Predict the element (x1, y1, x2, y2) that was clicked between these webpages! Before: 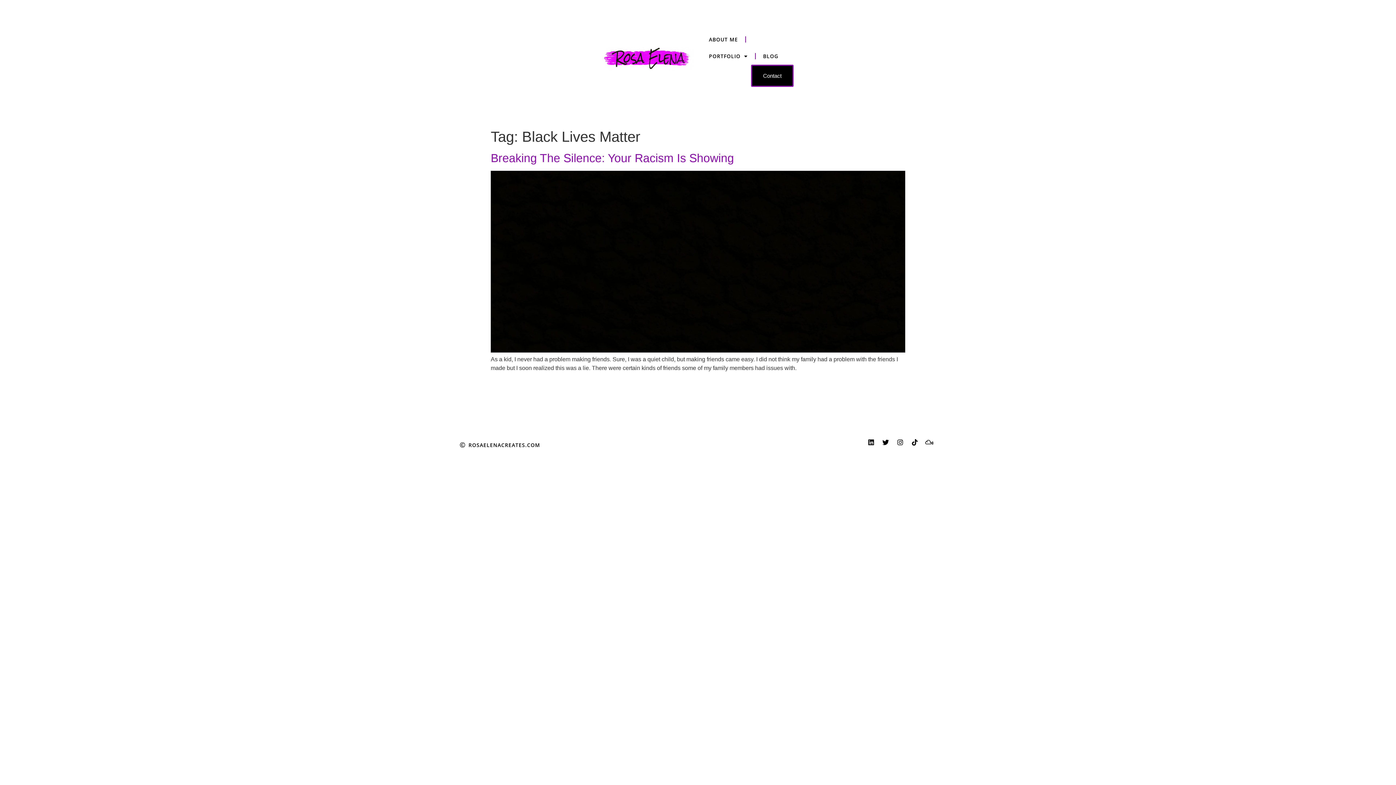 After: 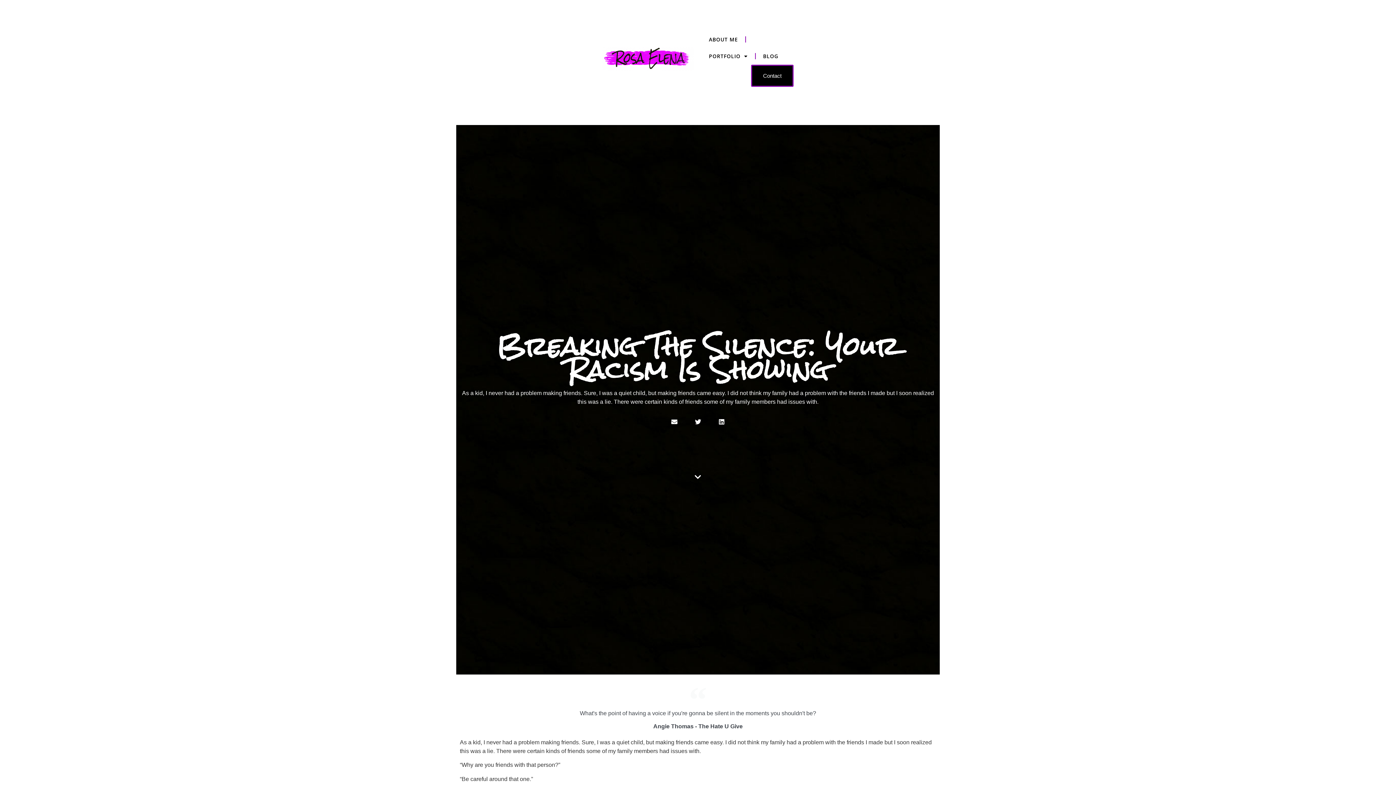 Action: bbox: (490, 347, 905, 353)